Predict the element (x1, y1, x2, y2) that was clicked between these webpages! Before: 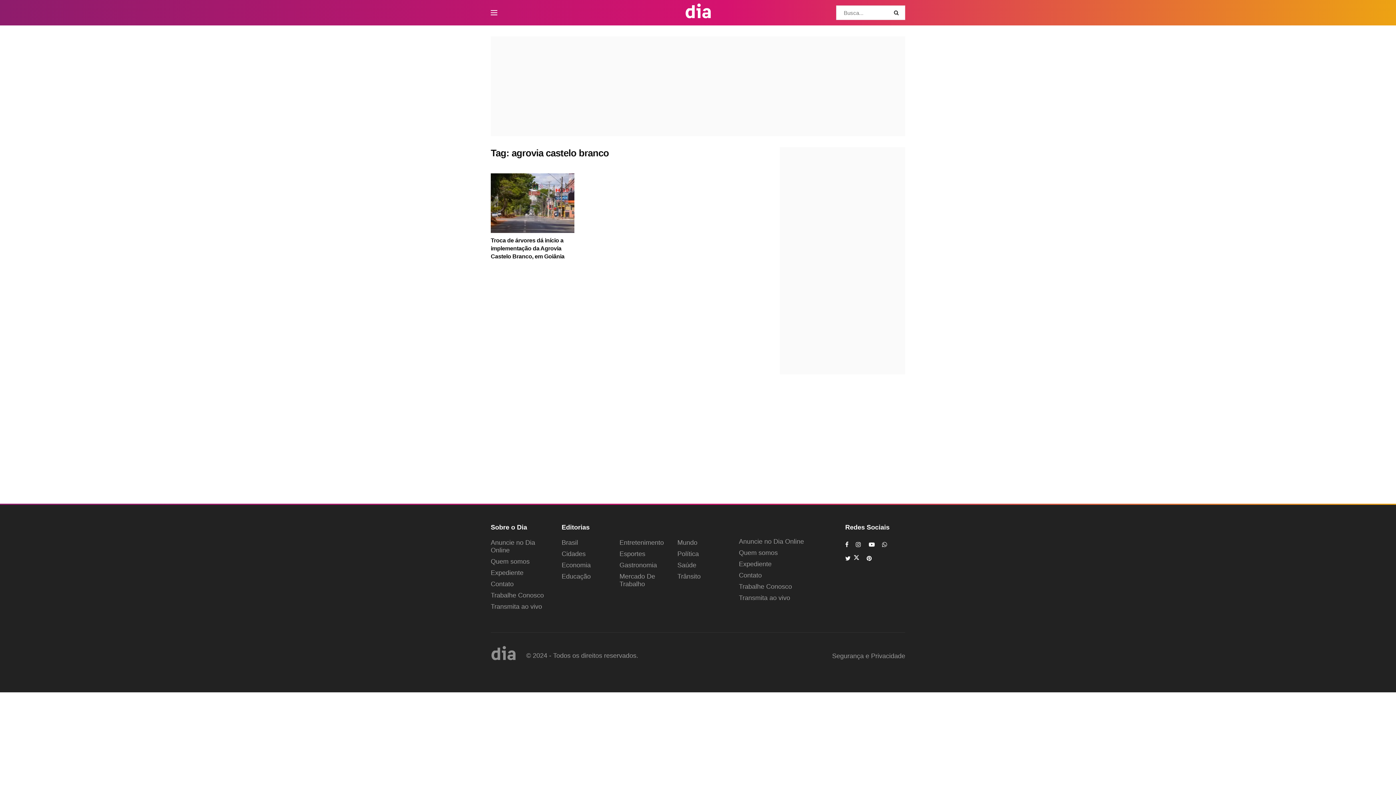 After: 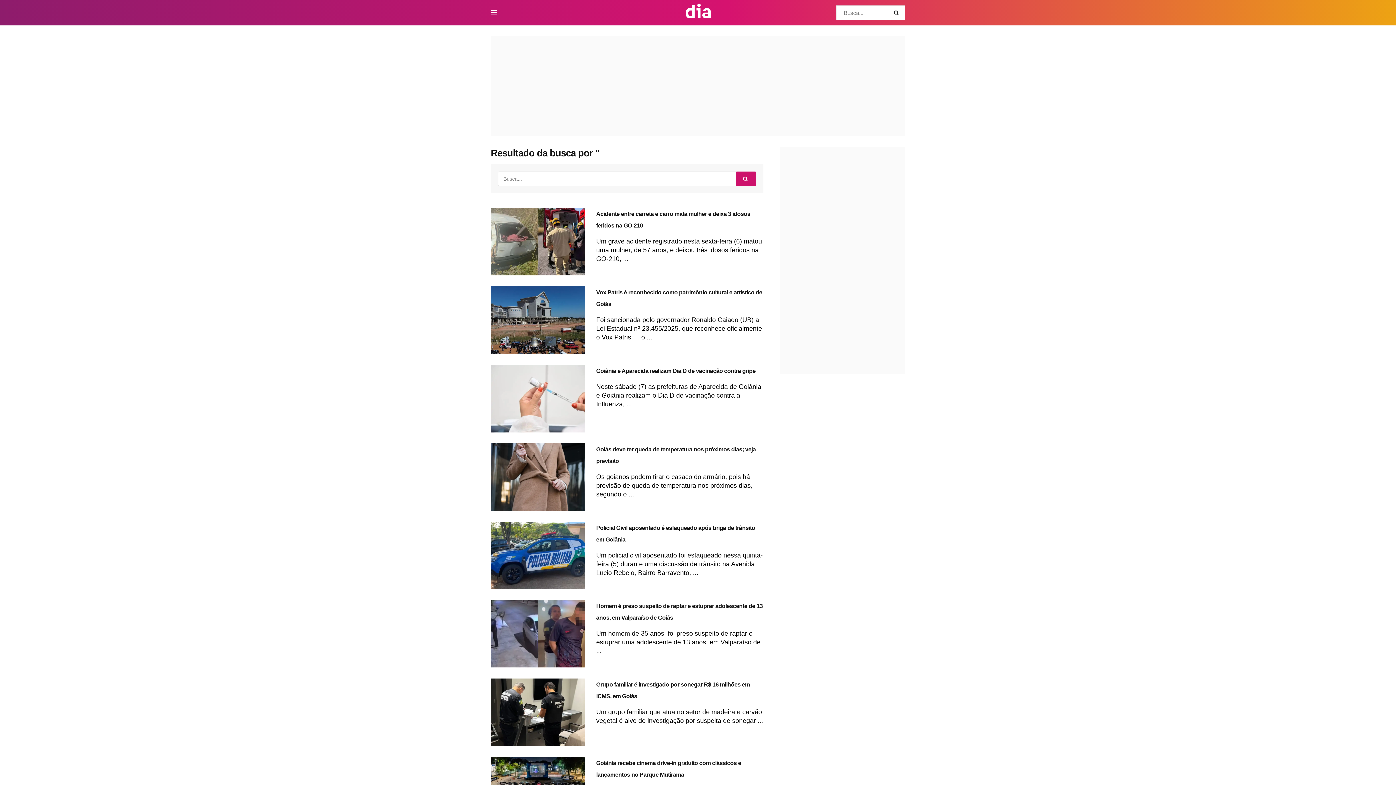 Action: label: Search Button bbox: (890, 5, 905, 20)